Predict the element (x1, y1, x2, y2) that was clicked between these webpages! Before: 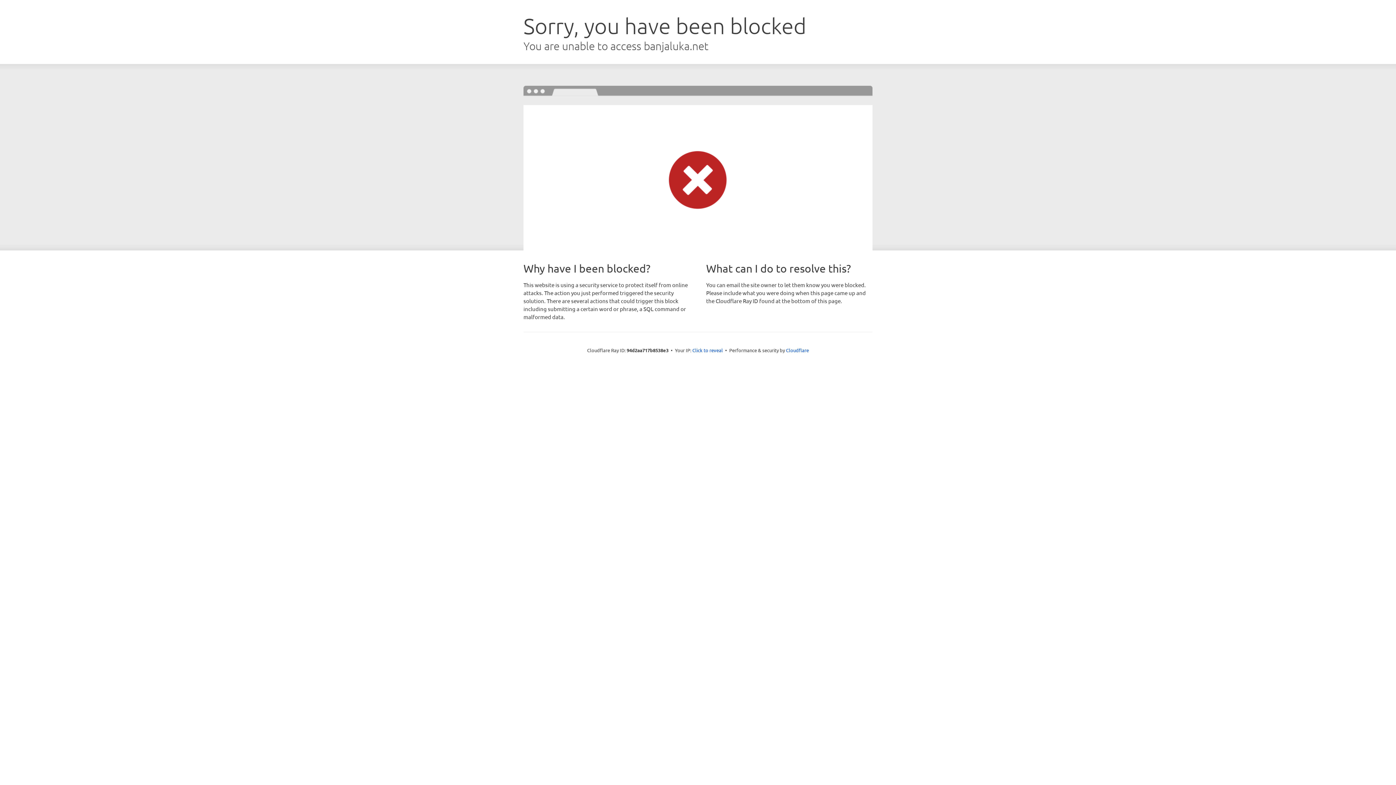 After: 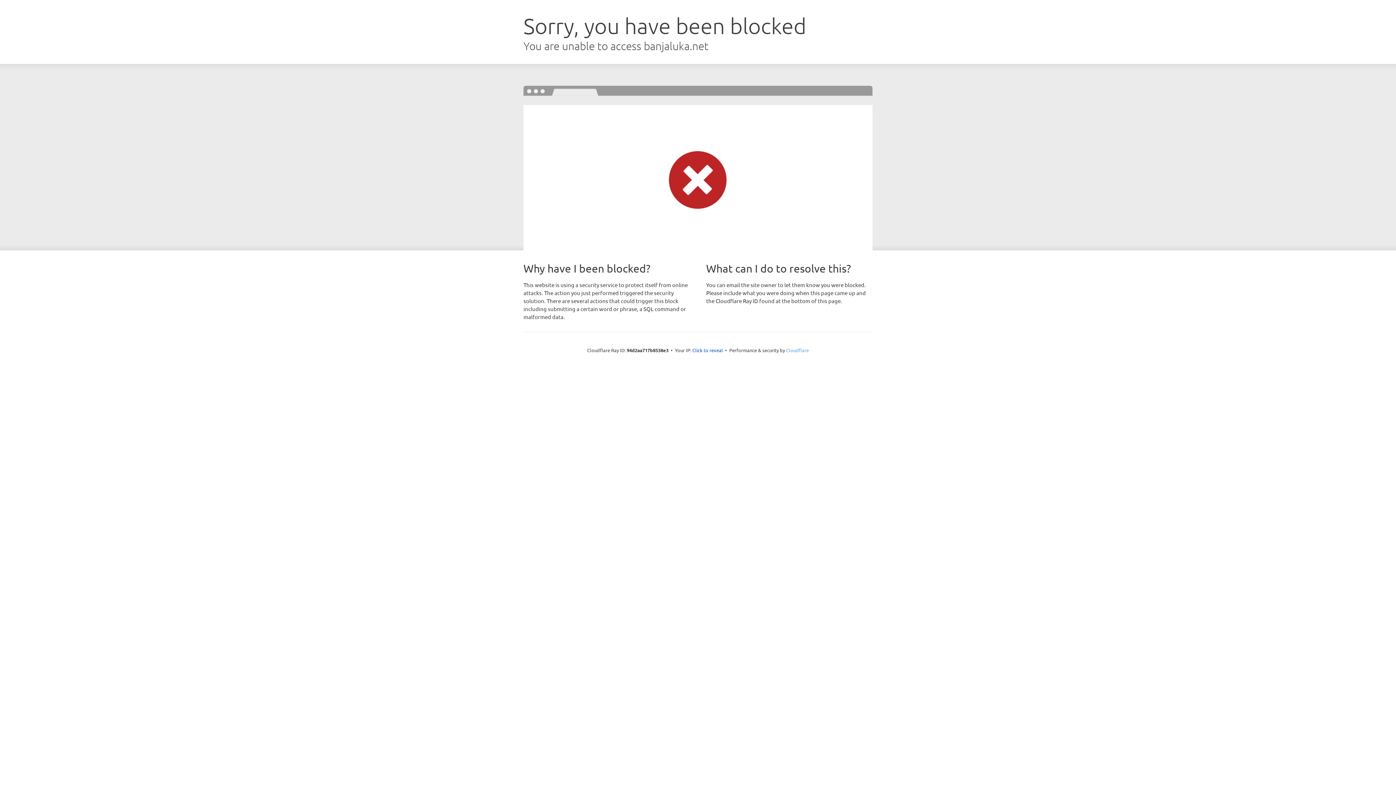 Action: label: Cloudflare bbox: (786, 347, 809, 353)